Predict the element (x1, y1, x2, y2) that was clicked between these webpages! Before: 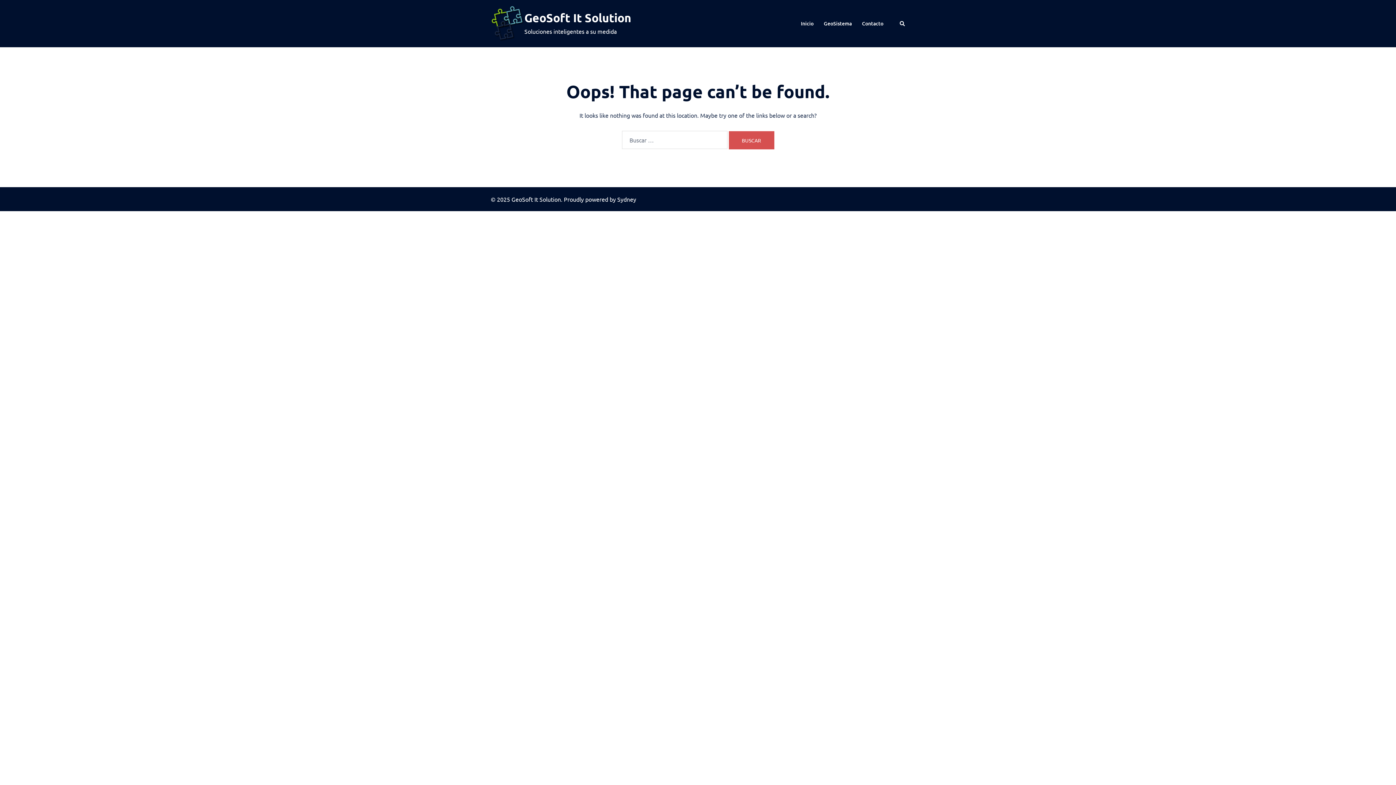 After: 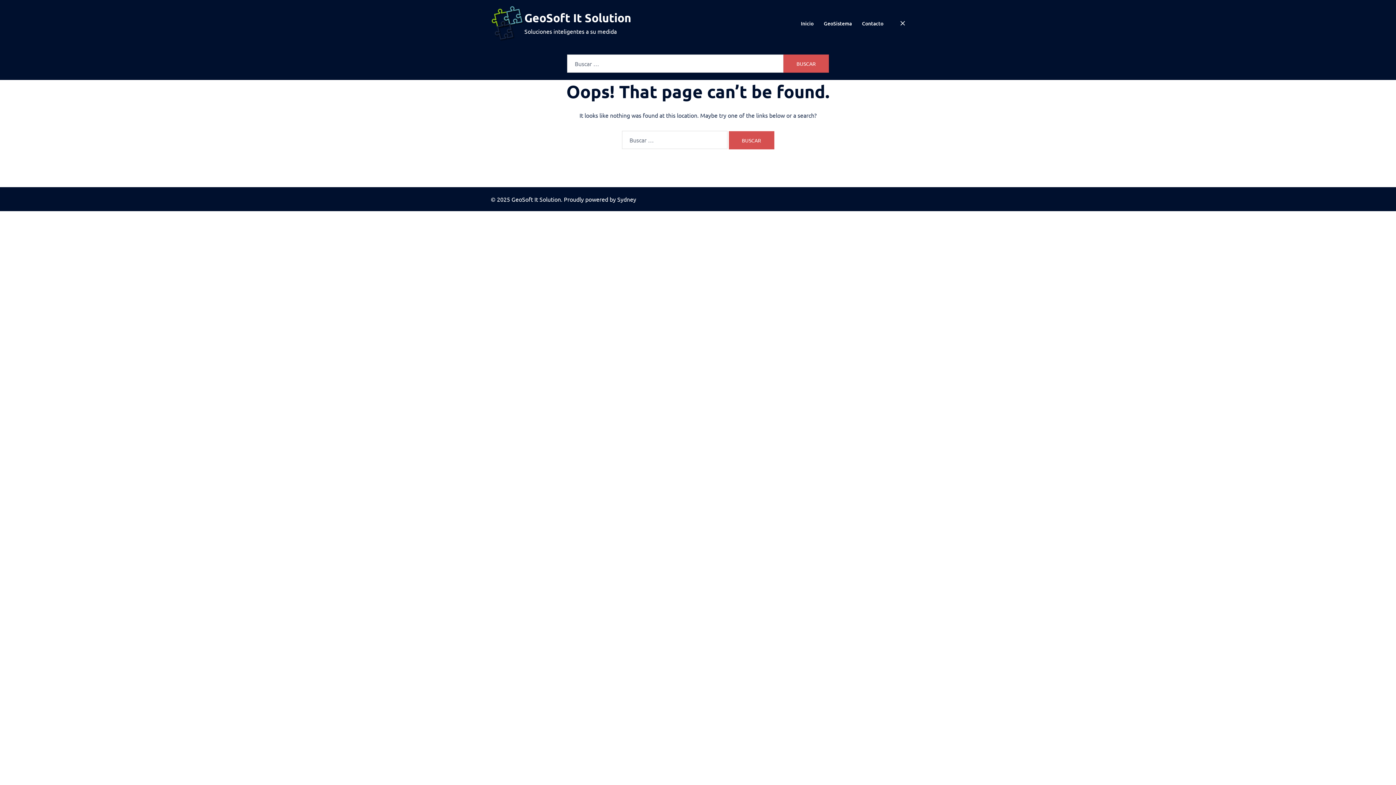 Action: bbox: (899, 20, 905, 26) label: Search